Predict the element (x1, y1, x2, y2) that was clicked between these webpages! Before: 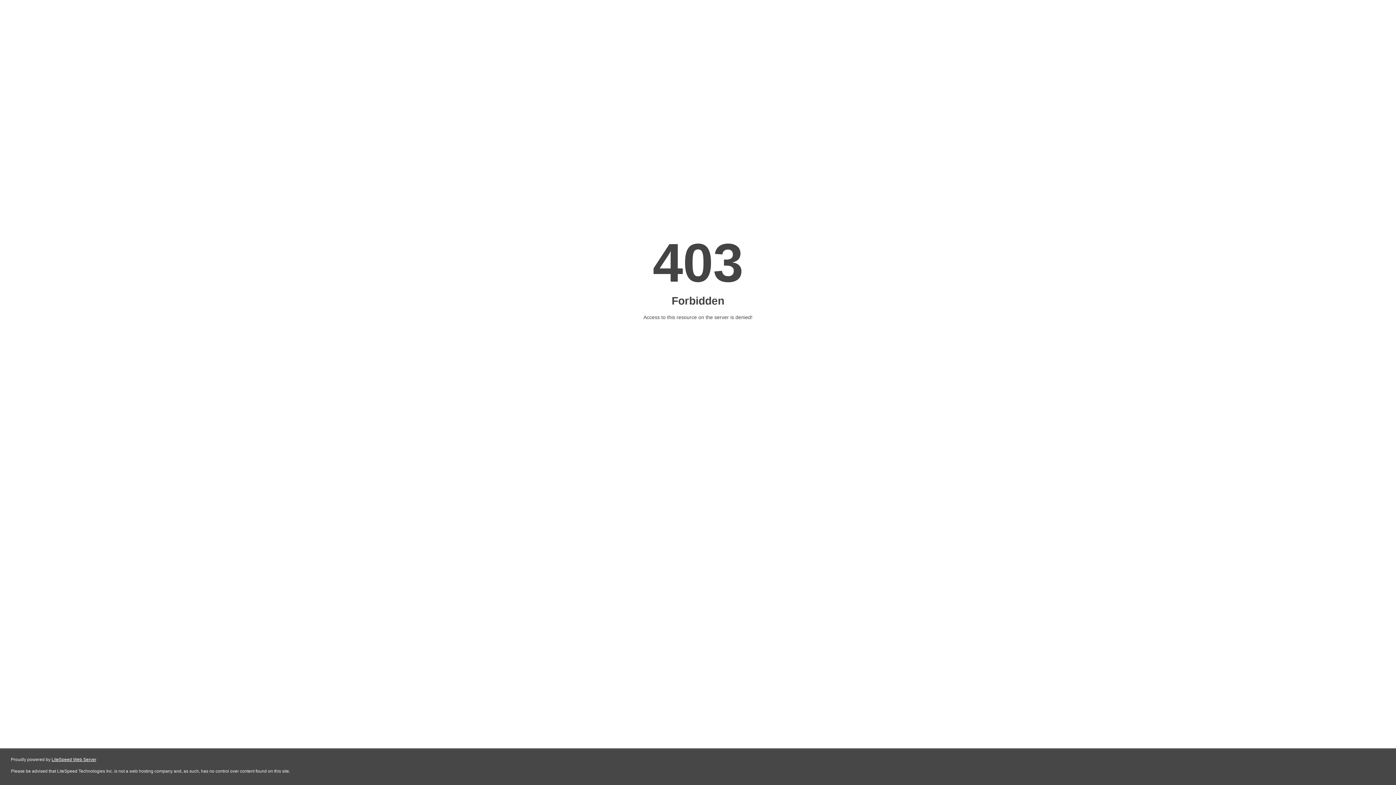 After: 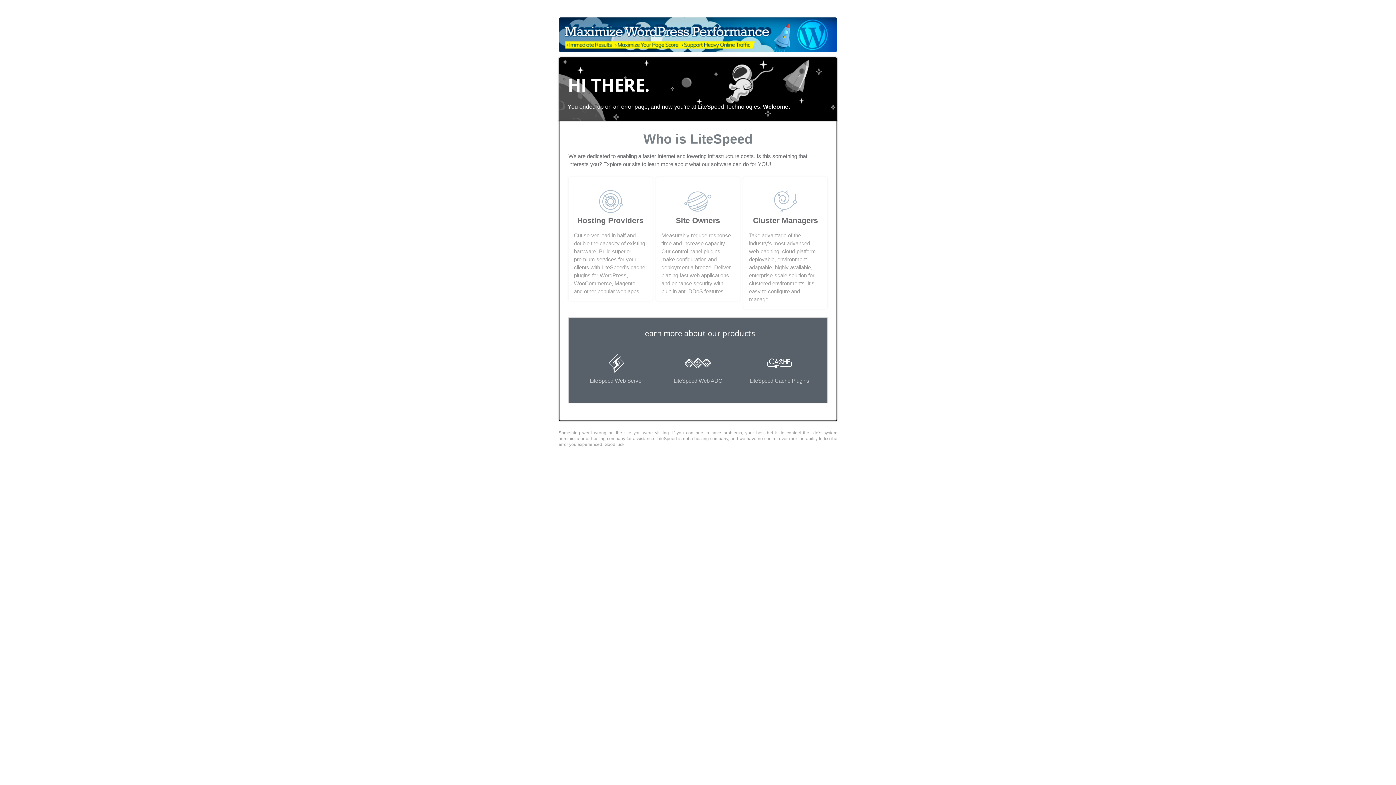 Action: bbox: (51, 757, 96, 762) label: LiteSpeed Web Server